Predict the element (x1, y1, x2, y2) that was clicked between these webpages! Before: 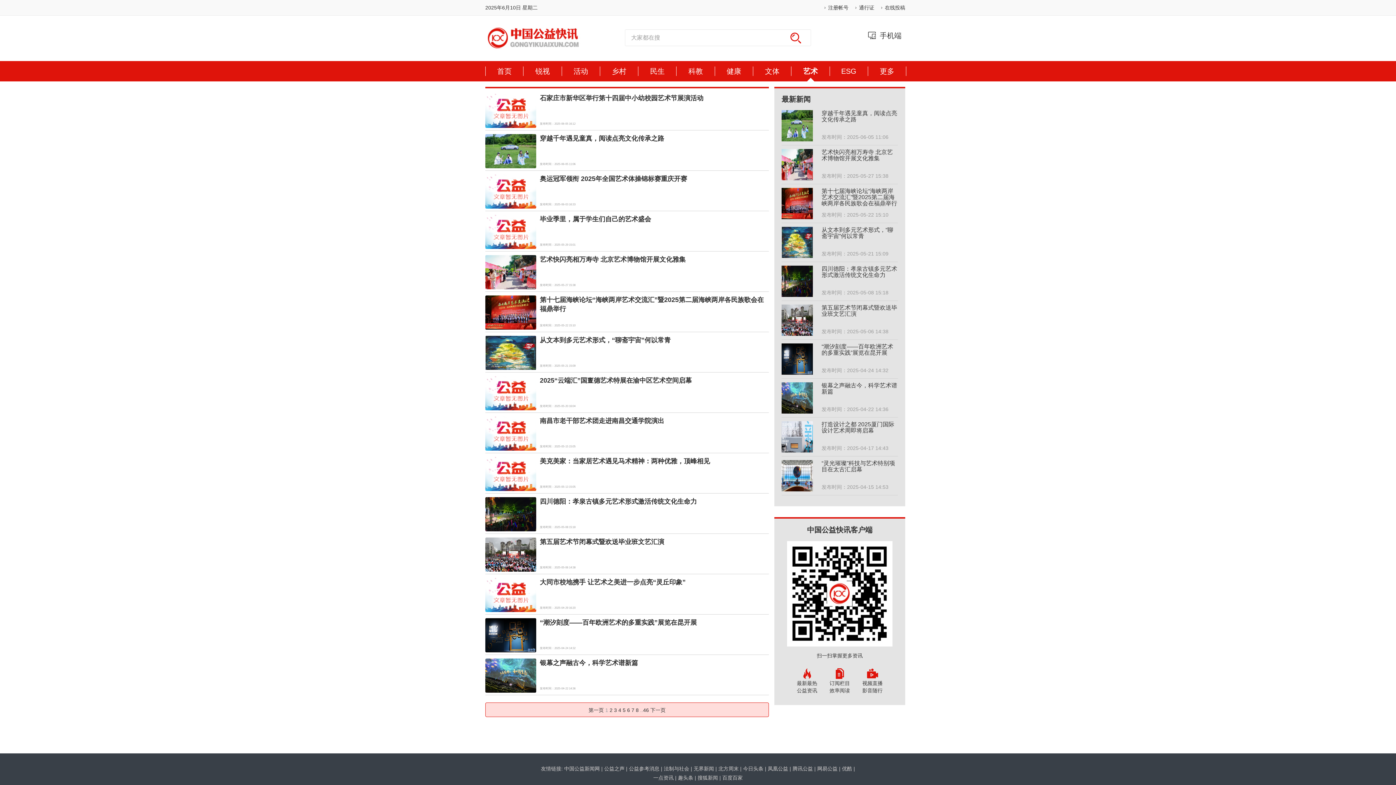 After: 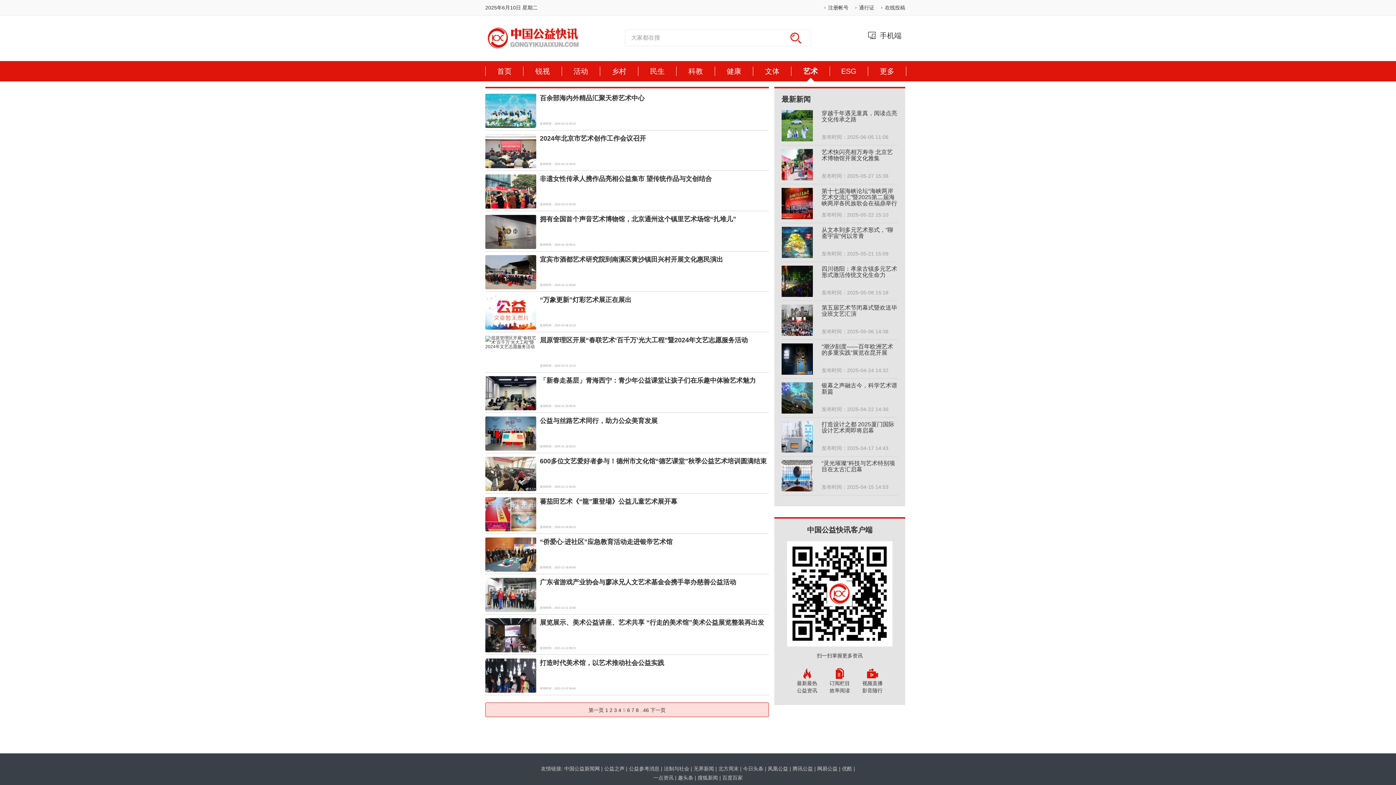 Action: label: 5 bbox: (622, 707, 625, 713)